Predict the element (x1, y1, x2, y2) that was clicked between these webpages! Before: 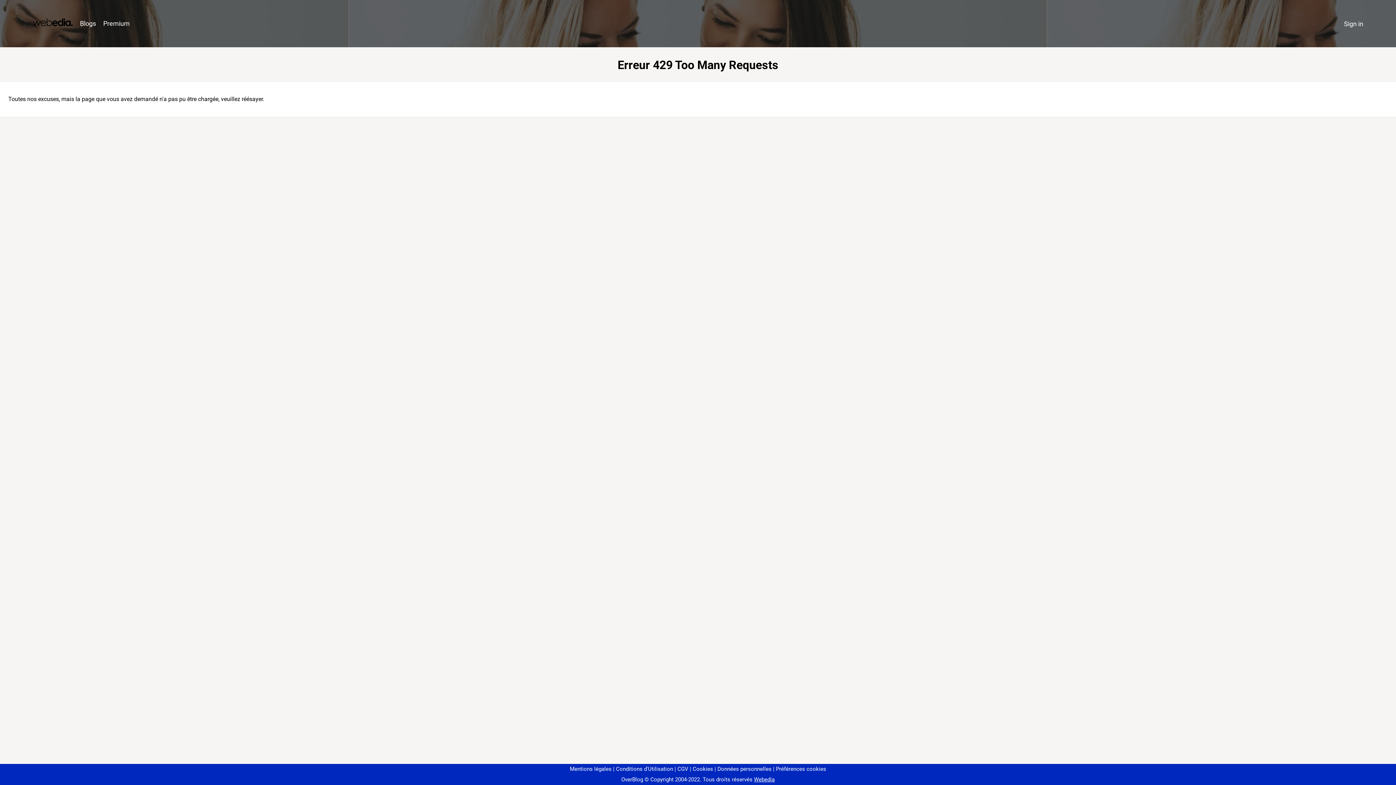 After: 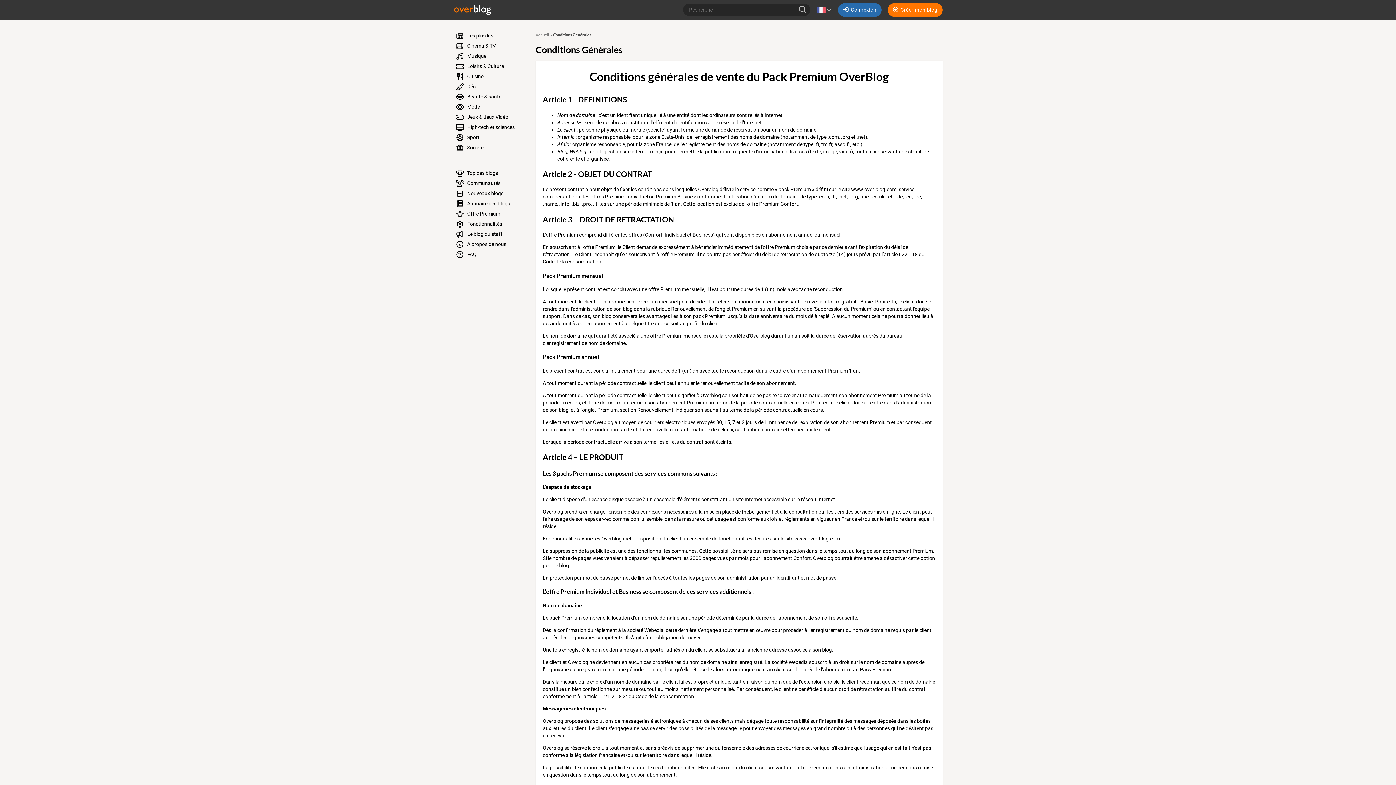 Action: label: CGV bbox: (674, 766, 688, 772)